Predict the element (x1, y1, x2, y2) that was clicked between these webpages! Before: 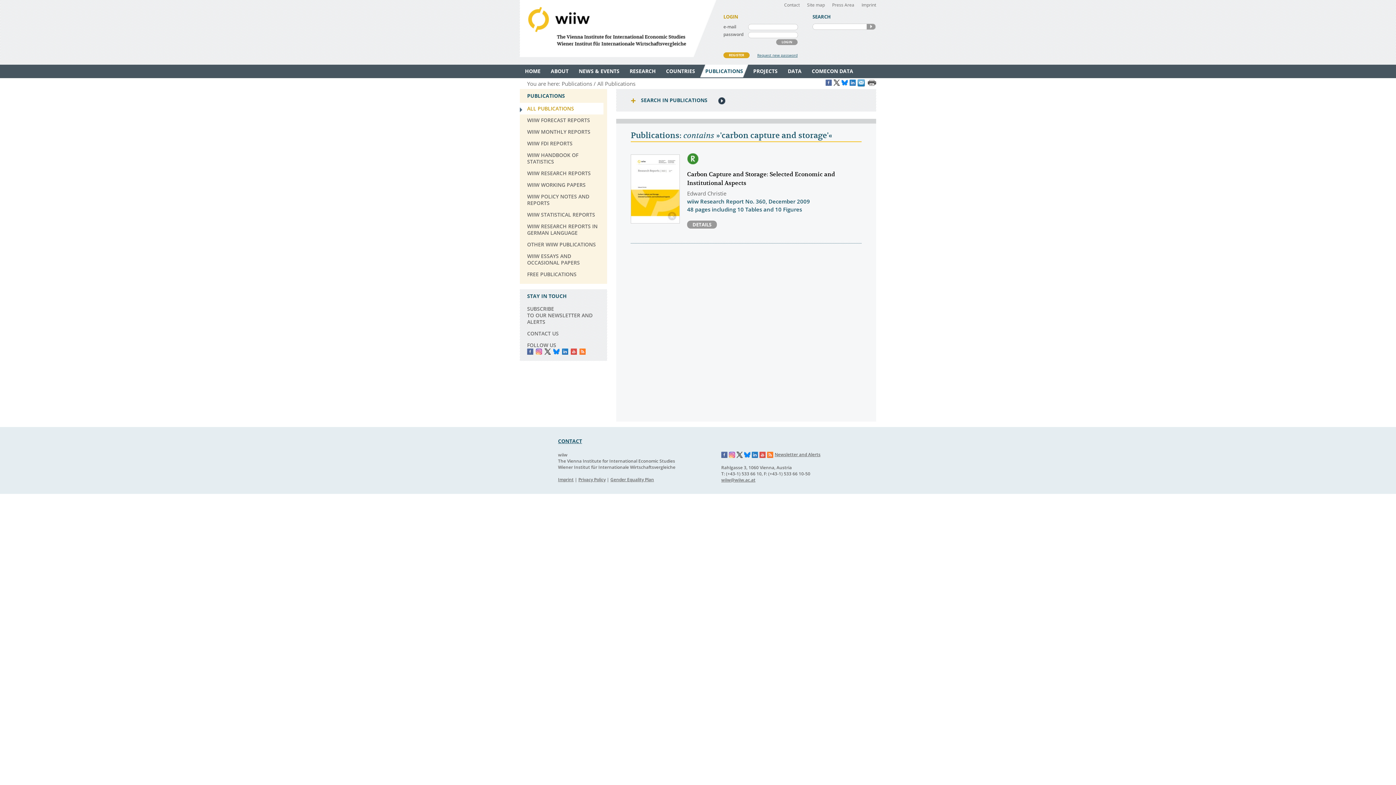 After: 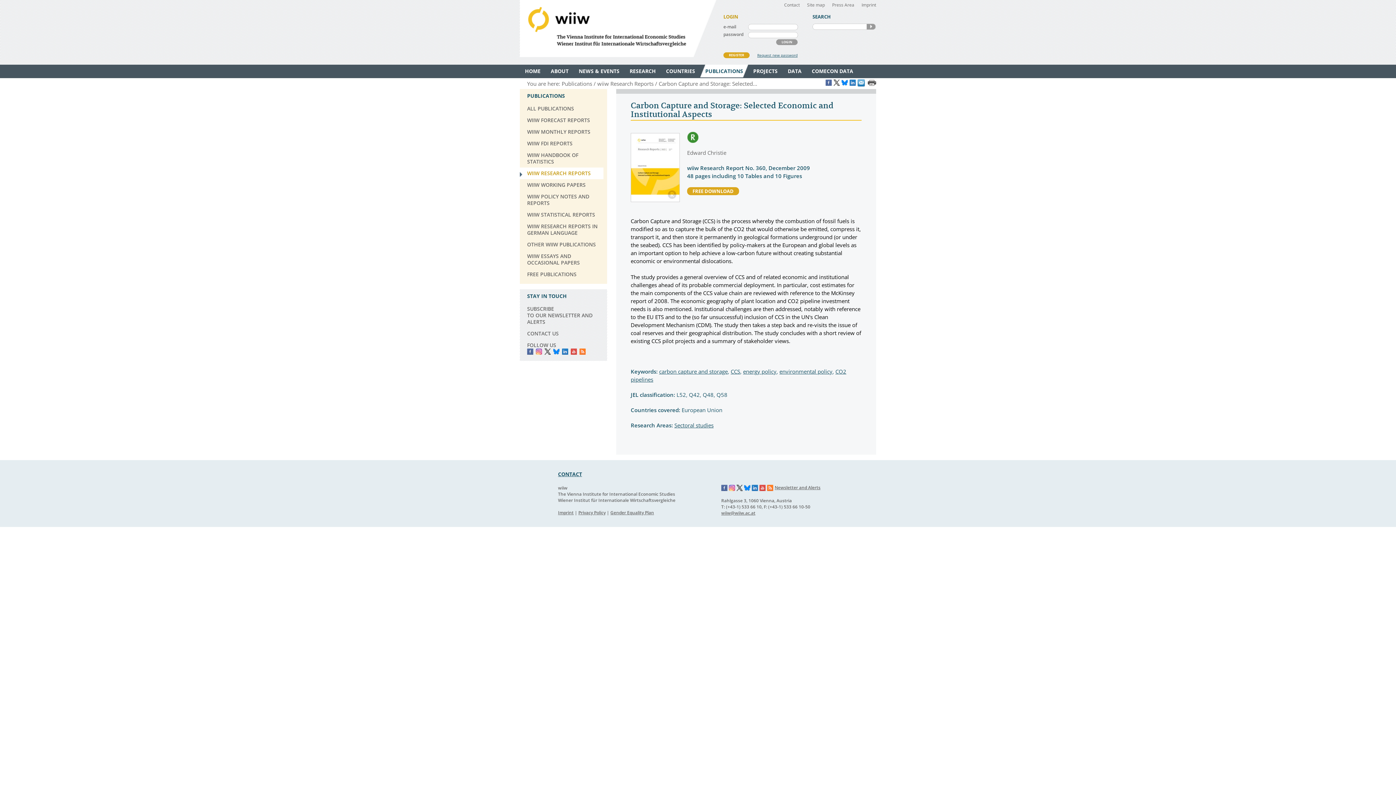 Action: bbox: (687, 220, 717, 228) label: DETAILS